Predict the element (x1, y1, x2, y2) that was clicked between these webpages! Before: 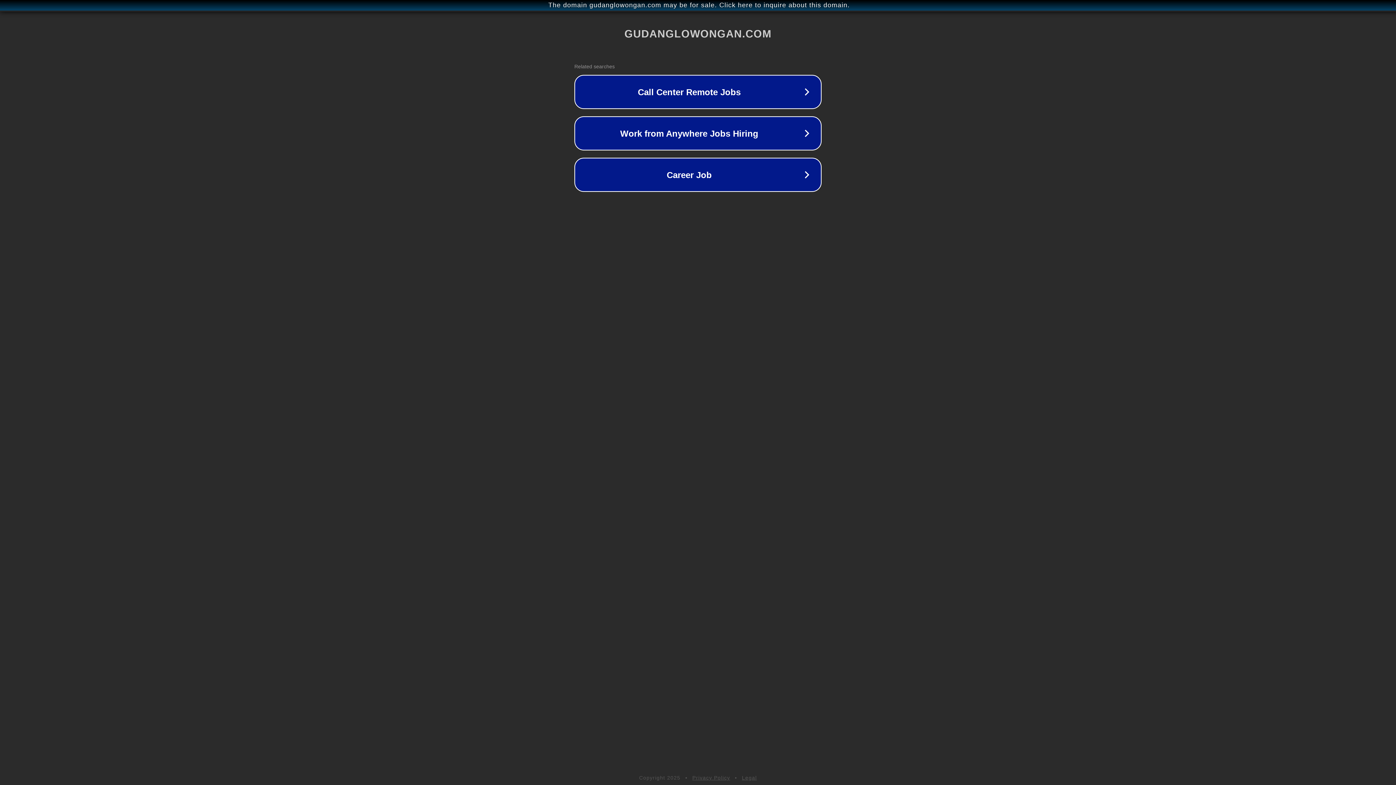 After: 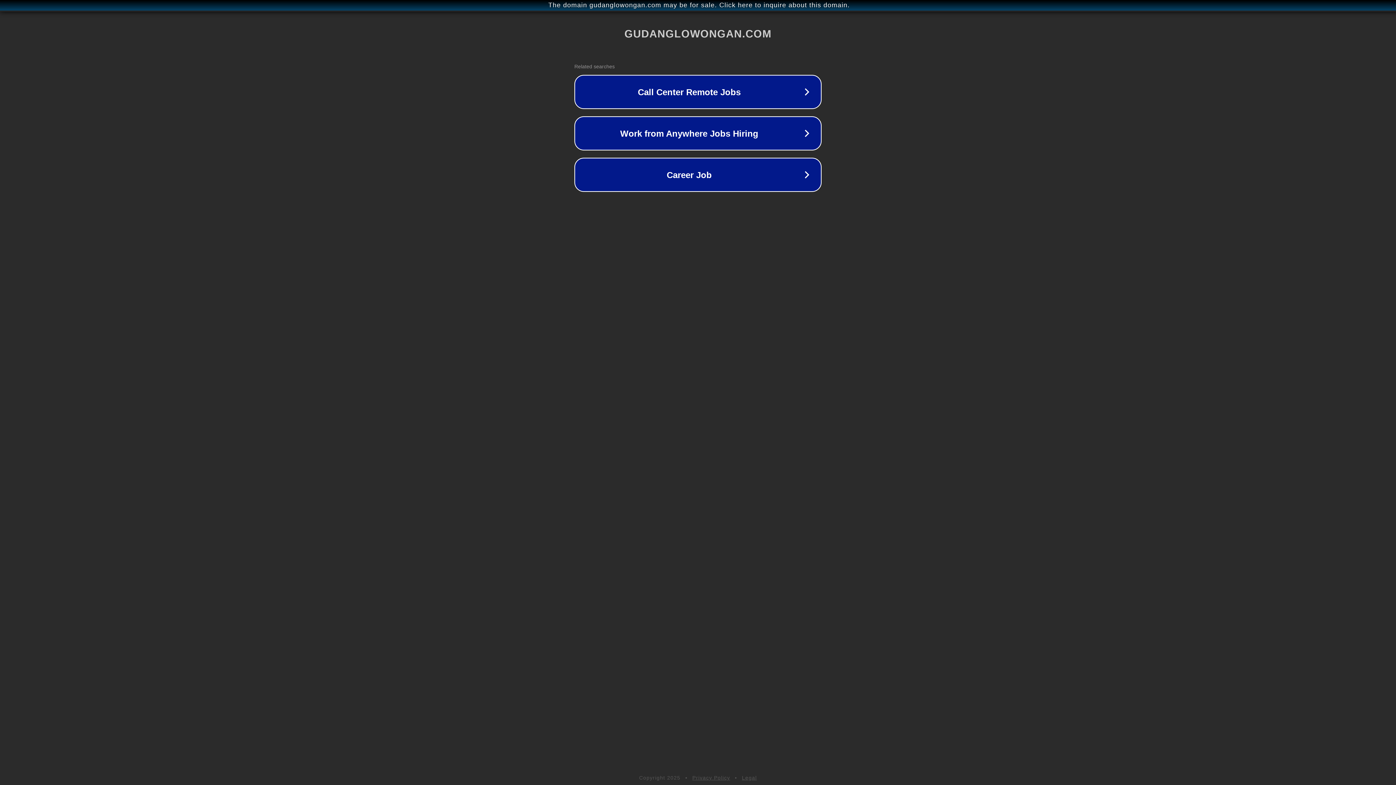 Action: label: Privacy Policy bbox: (692, 775, 730, 781)